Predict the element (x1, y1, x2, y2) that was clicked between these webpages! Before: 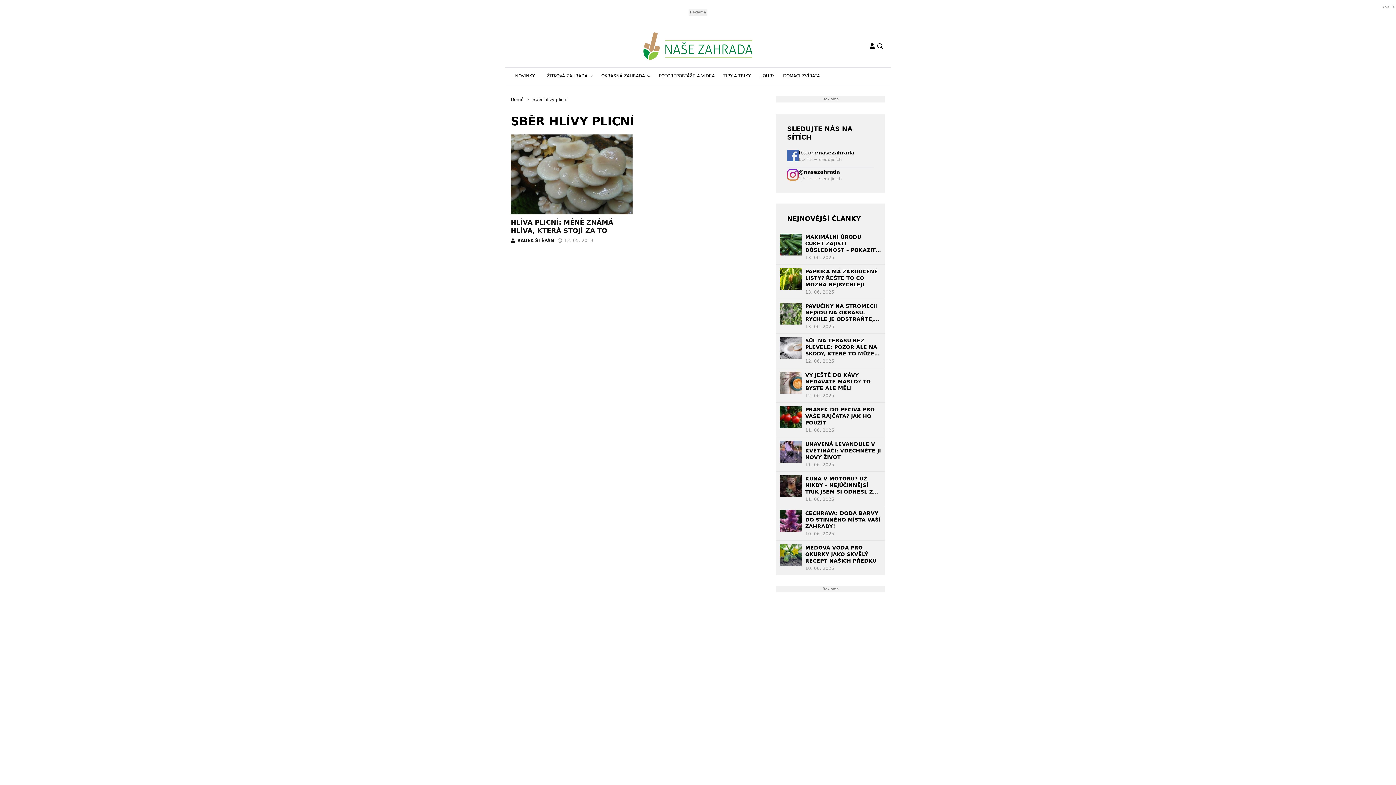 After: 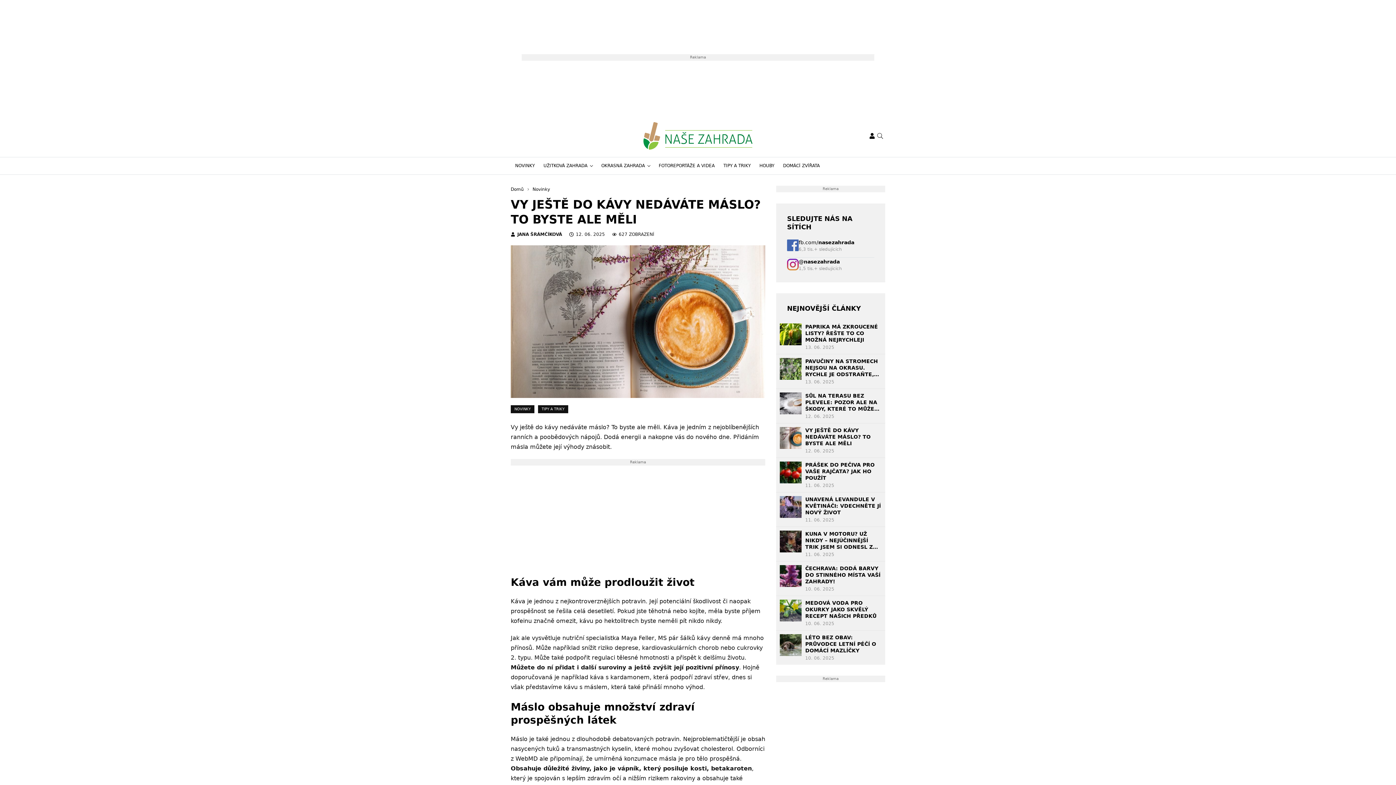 Action: bbox: (780, 372, 801, 393)